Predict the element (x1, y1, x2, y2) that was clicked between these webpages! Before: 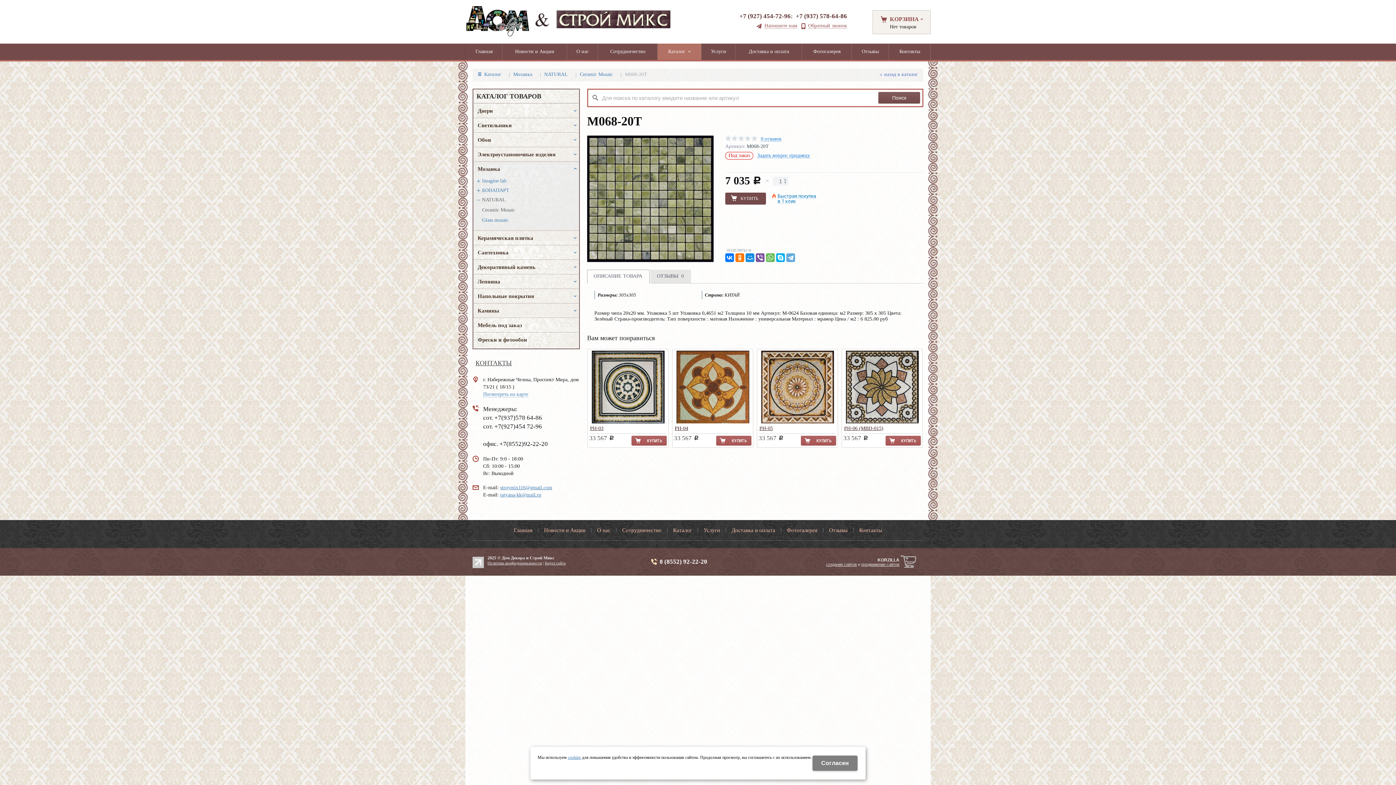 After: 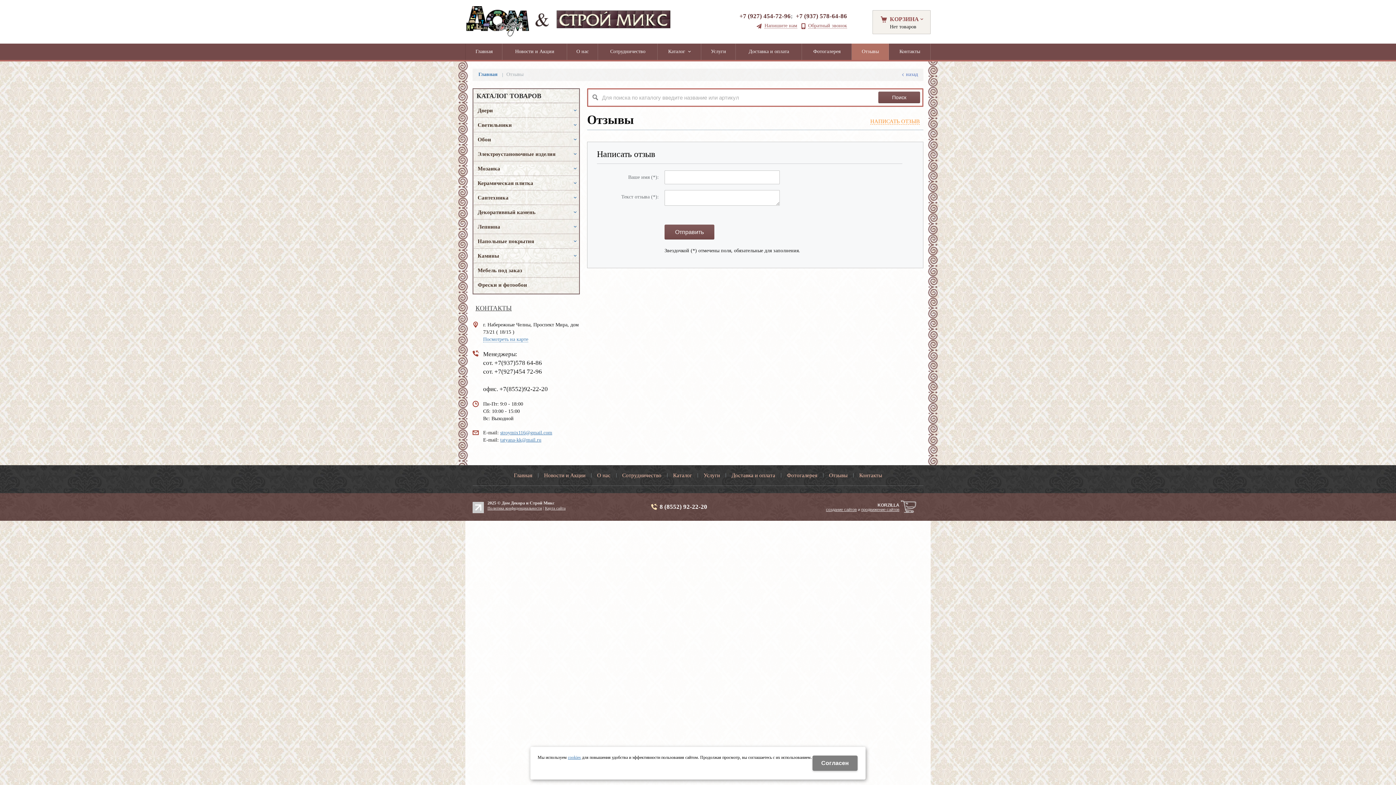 Action: bbox: (852, 43, 889, 60) label: Отзывы